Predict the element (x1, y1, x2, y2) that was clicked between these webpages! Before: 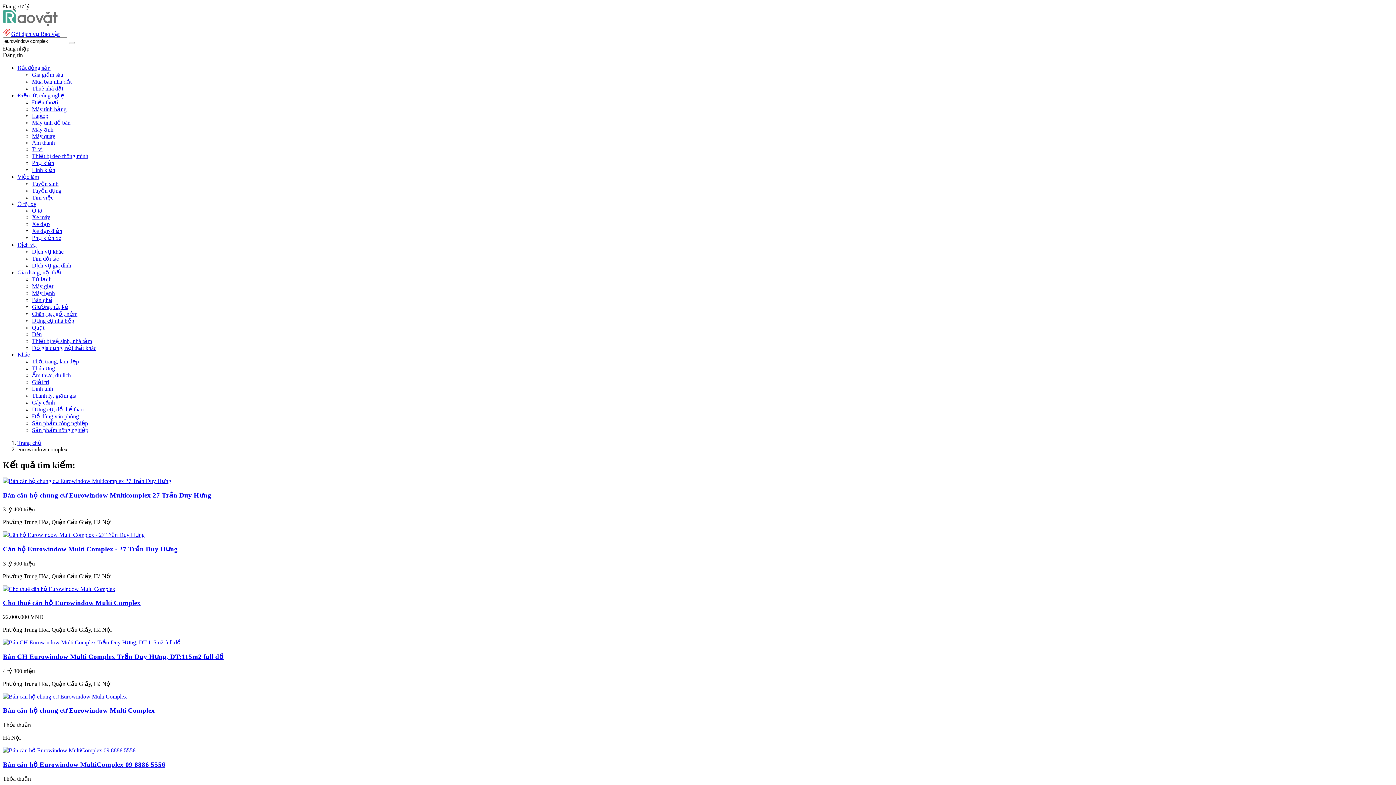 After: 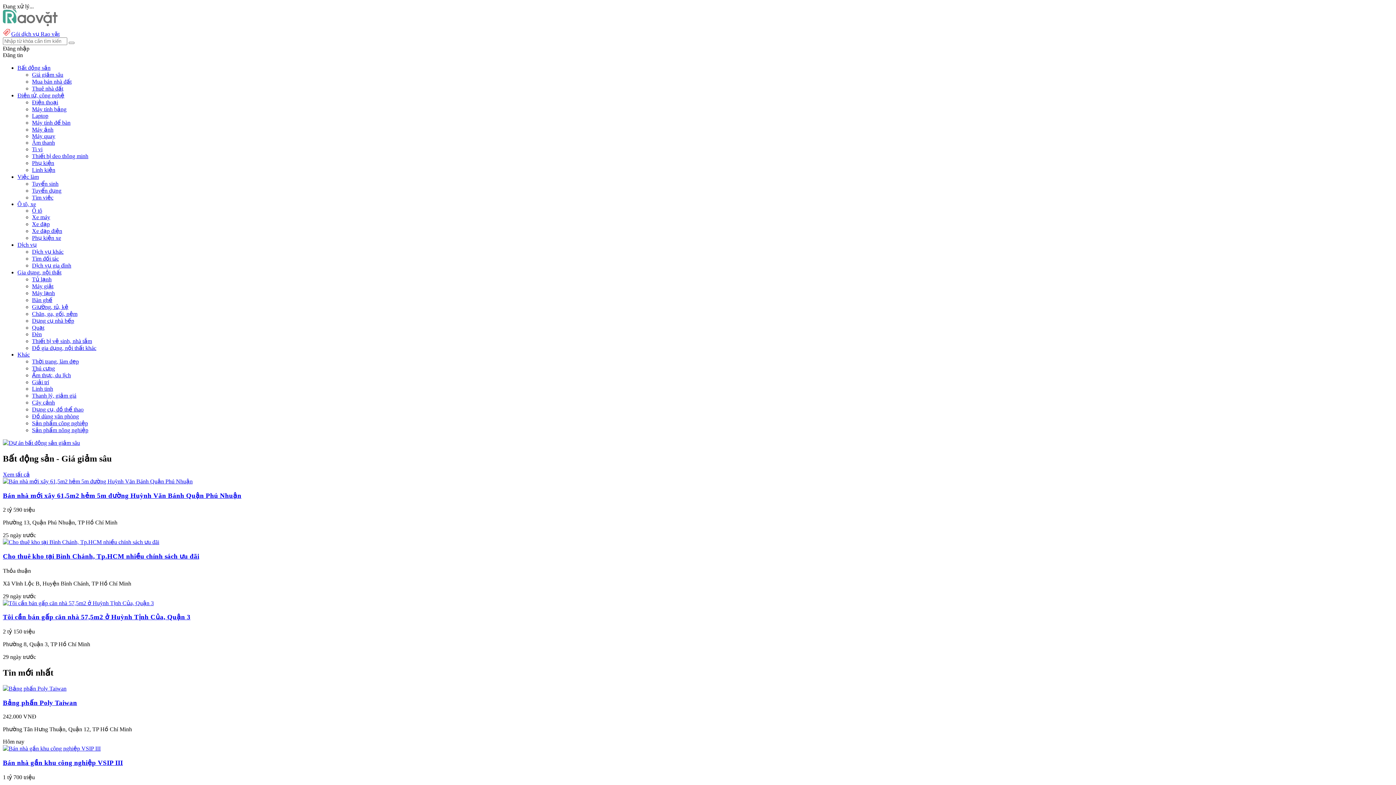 Action: label: Trang chủ bbox: (17, 440, 41, 446)